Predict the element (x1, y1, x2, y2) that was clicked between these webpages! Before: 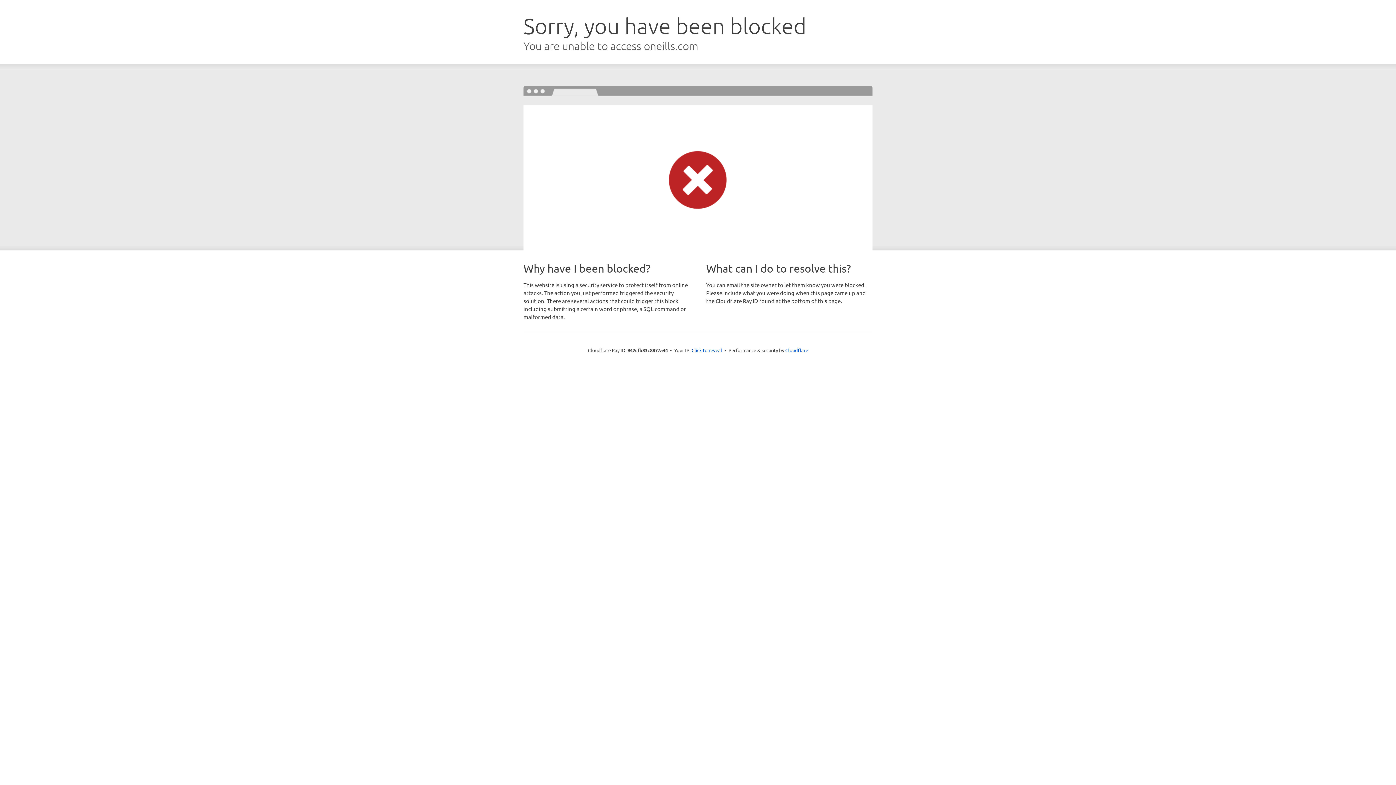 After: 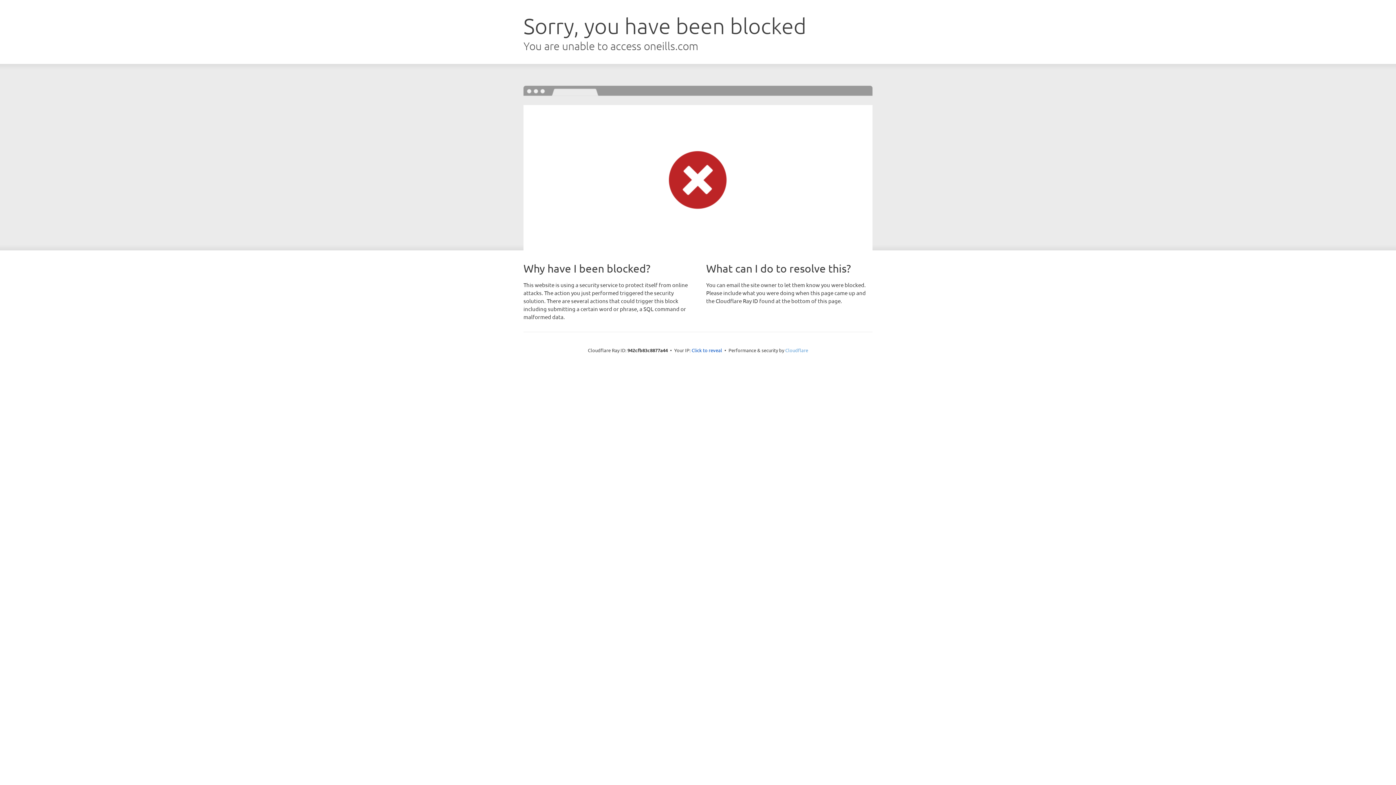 Action: label: Cloudflare bbox: (785, 347, 808, 353)